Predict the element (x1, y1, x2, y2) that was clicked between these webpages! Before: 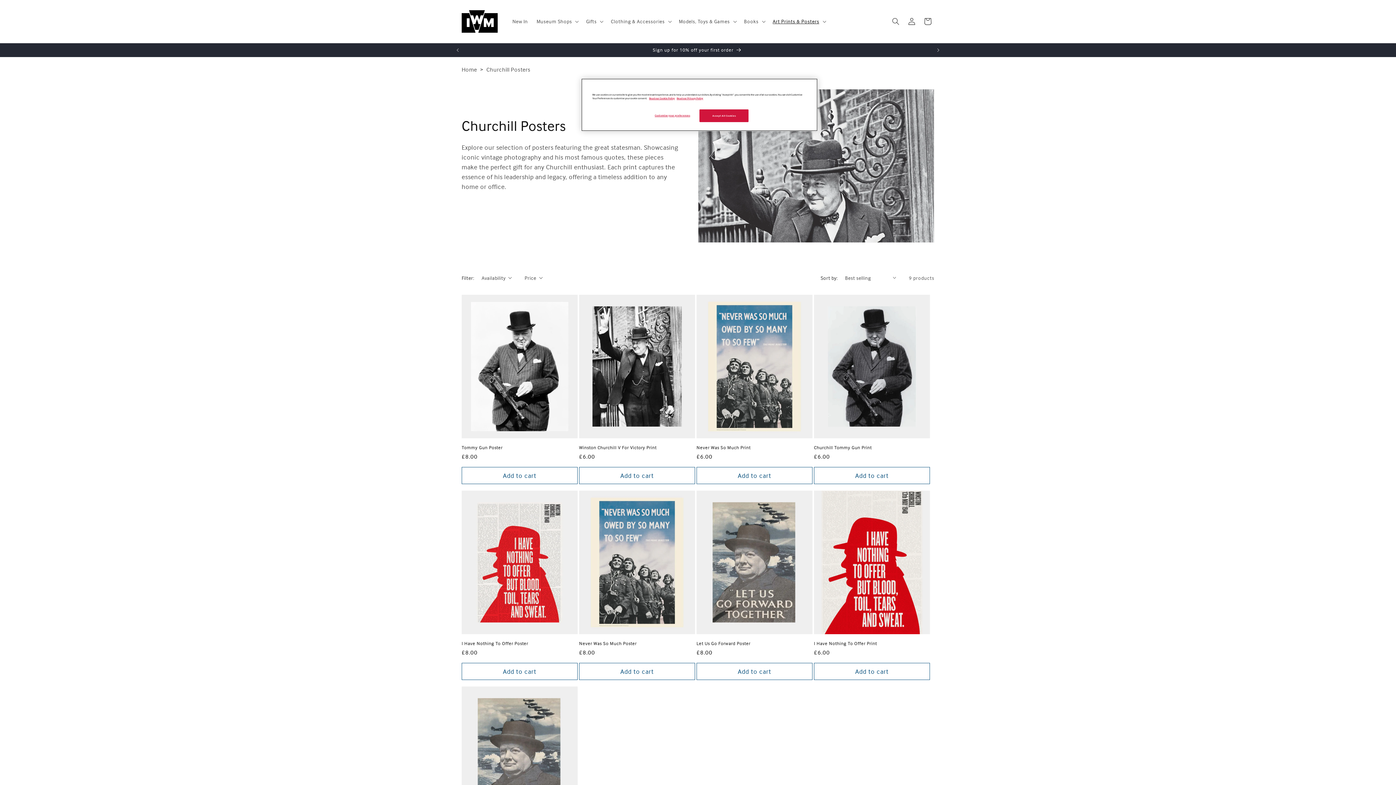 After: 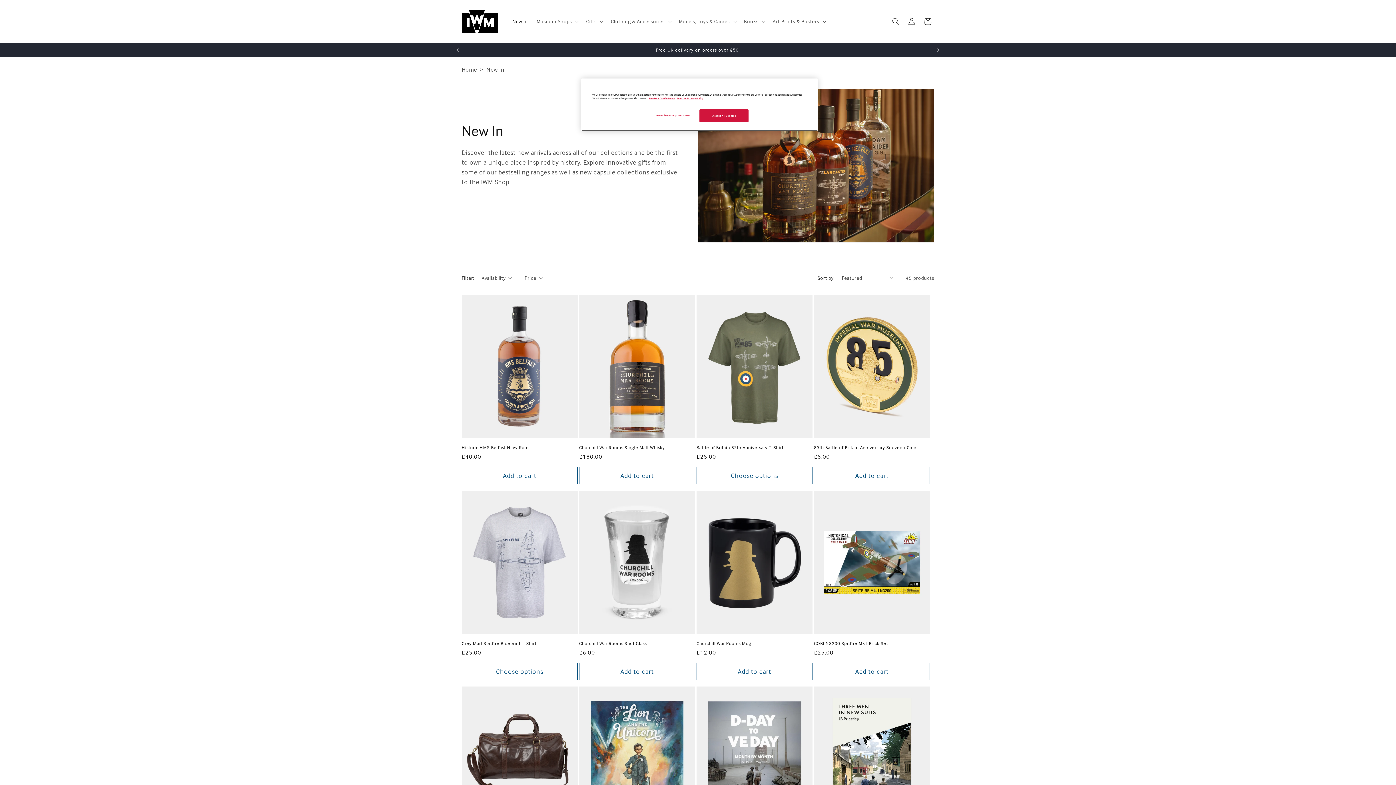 Action: bbox: (508, 13, 532, 29) label: New In